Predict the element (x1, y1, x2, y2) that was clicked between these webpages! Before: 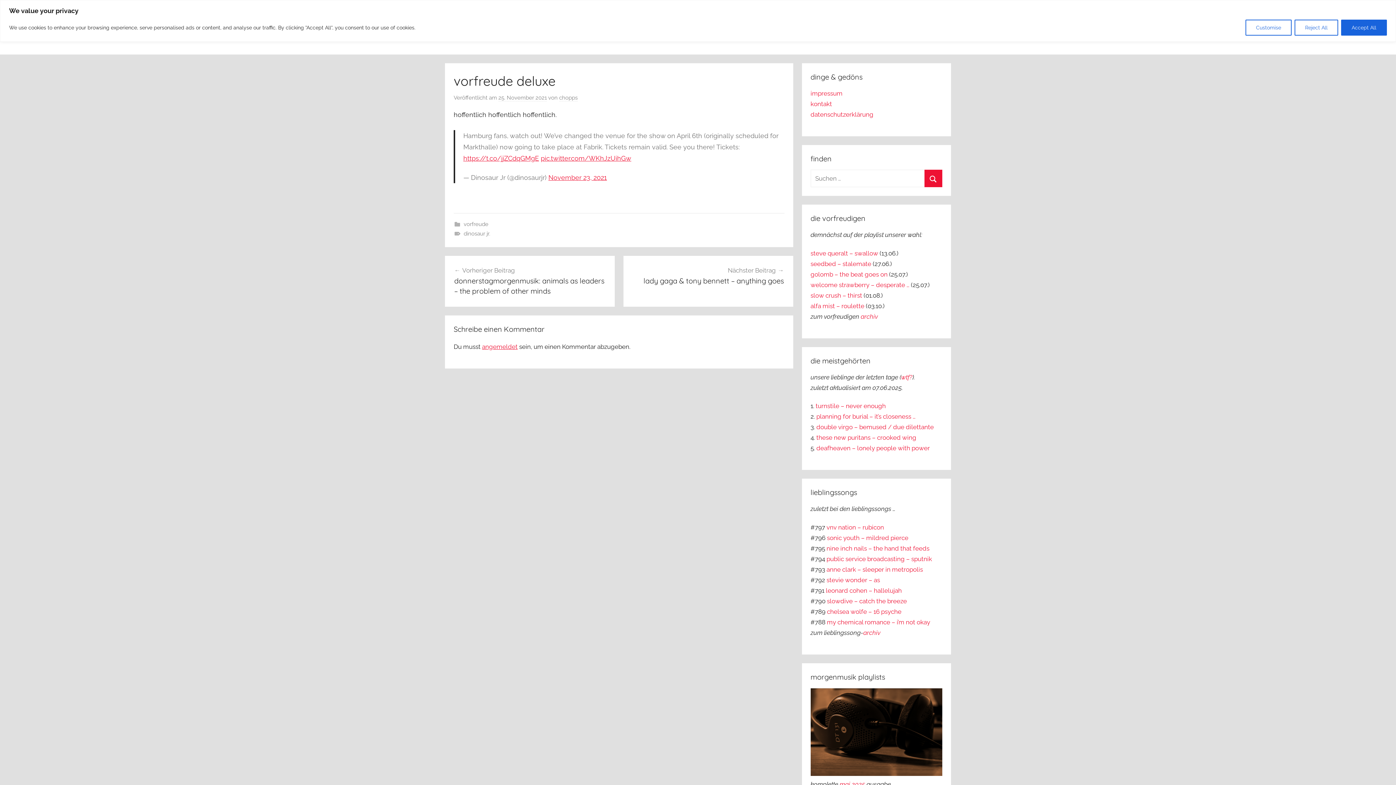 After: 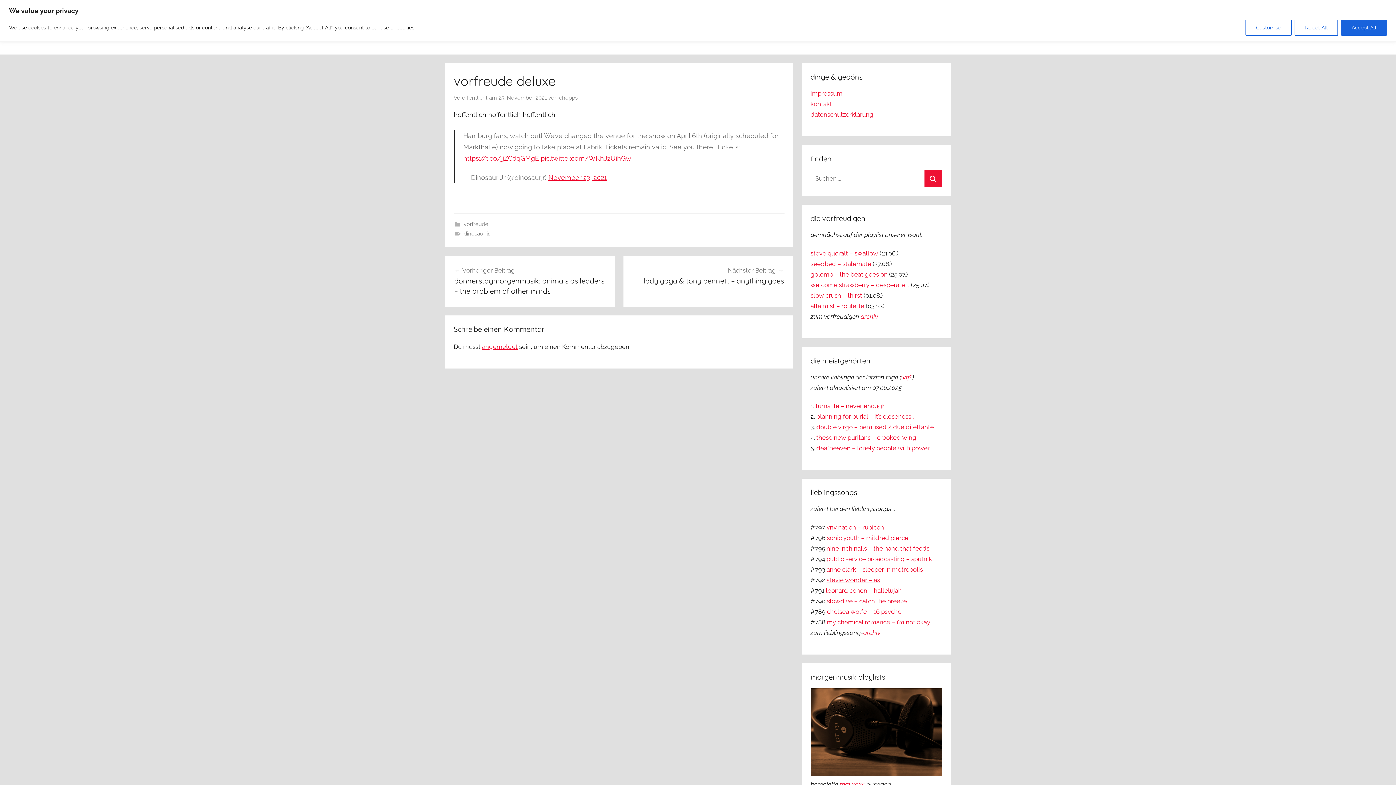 Action: bbox: (826, 576, 880, 583) label: stevie wonder – as